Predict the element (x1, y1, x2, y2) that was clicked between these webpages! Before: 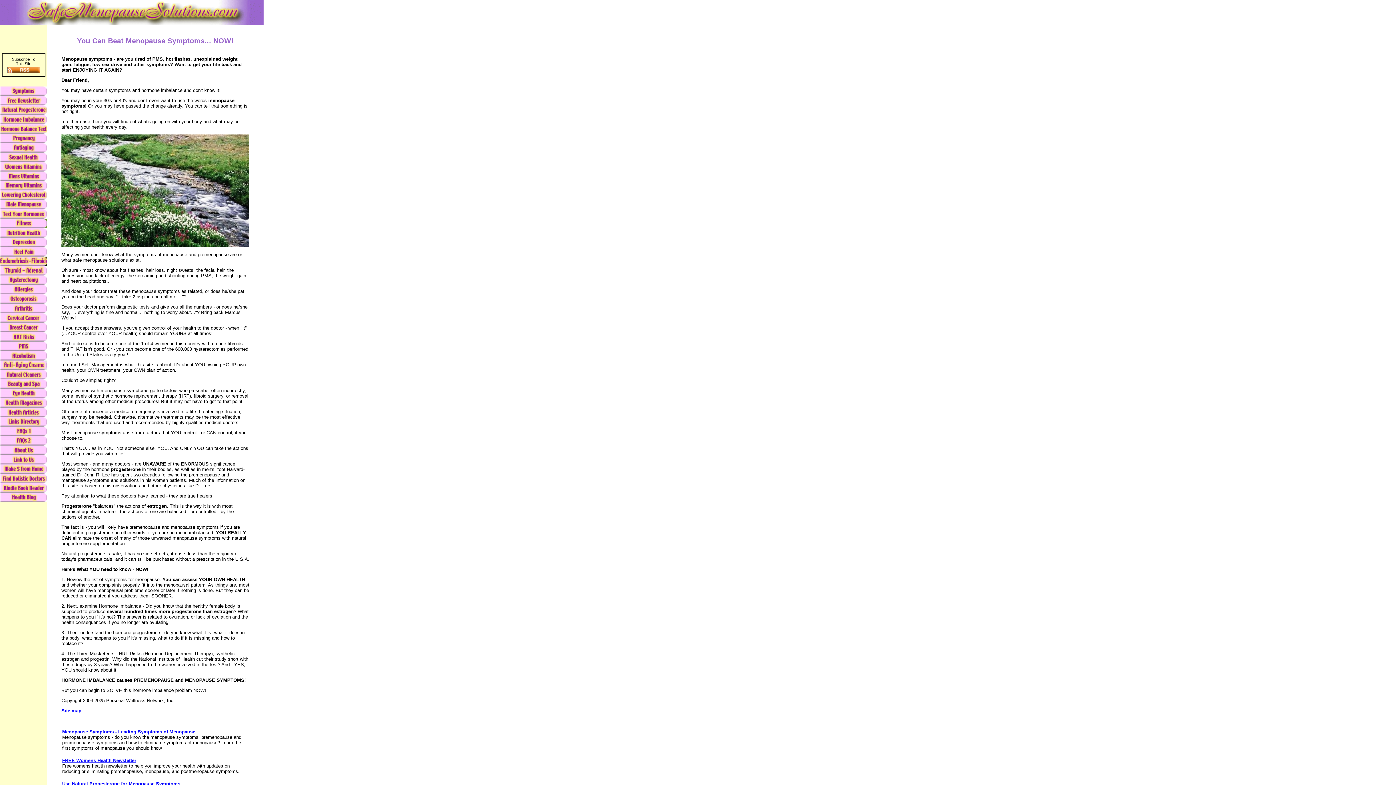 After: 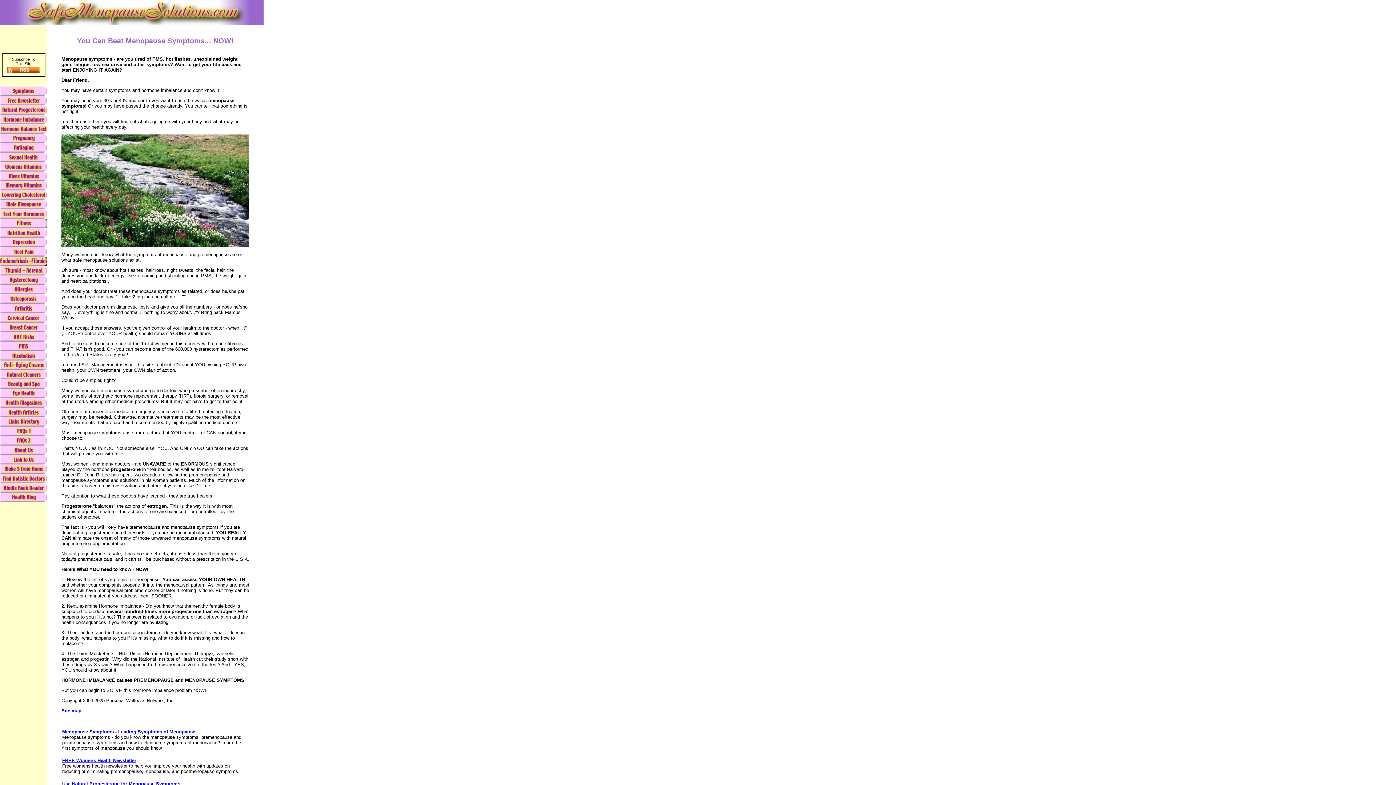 Action: bbox: (0, 403, 47, 409)